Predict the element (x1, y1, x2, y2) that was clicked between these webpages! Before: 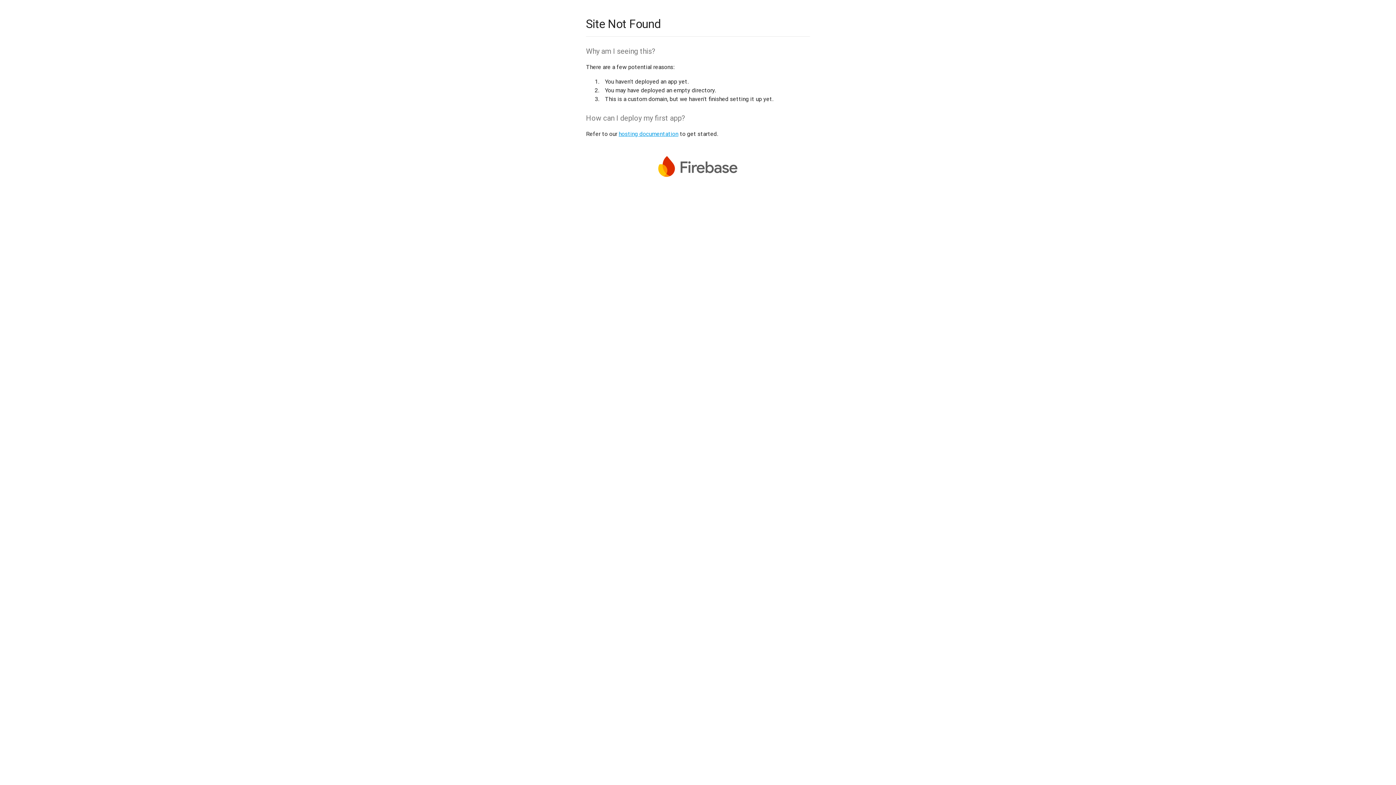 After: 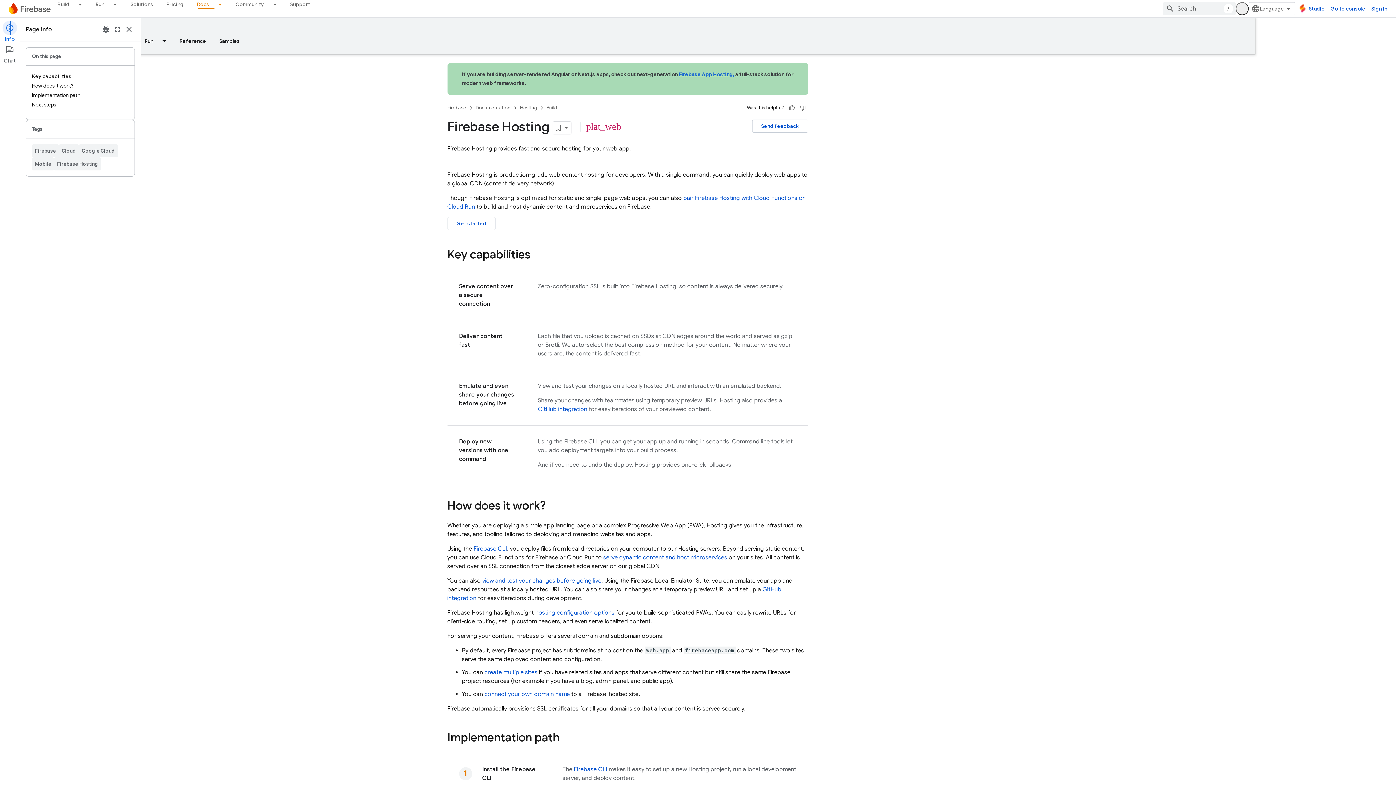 Action: label: hosting documentation bbox: (618, 130, 678, 137)